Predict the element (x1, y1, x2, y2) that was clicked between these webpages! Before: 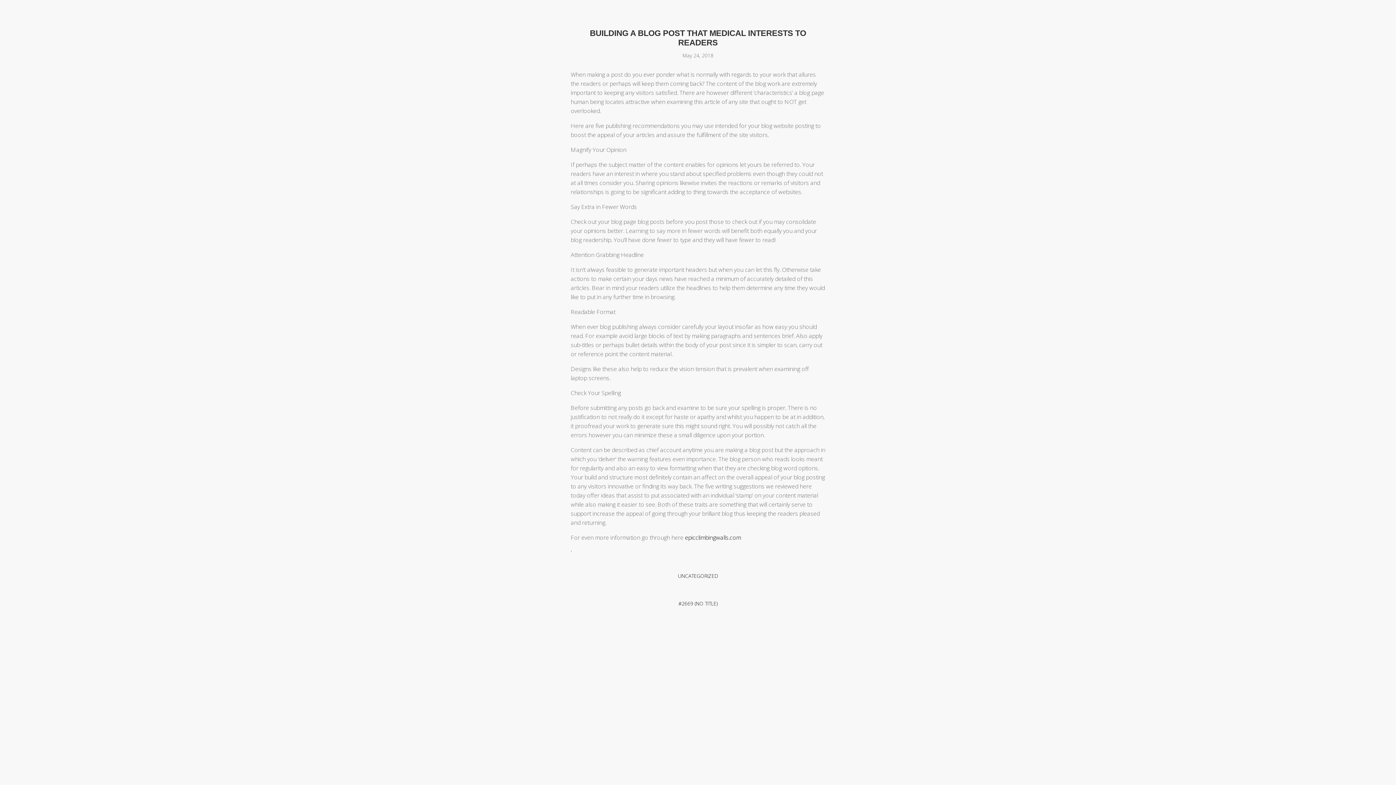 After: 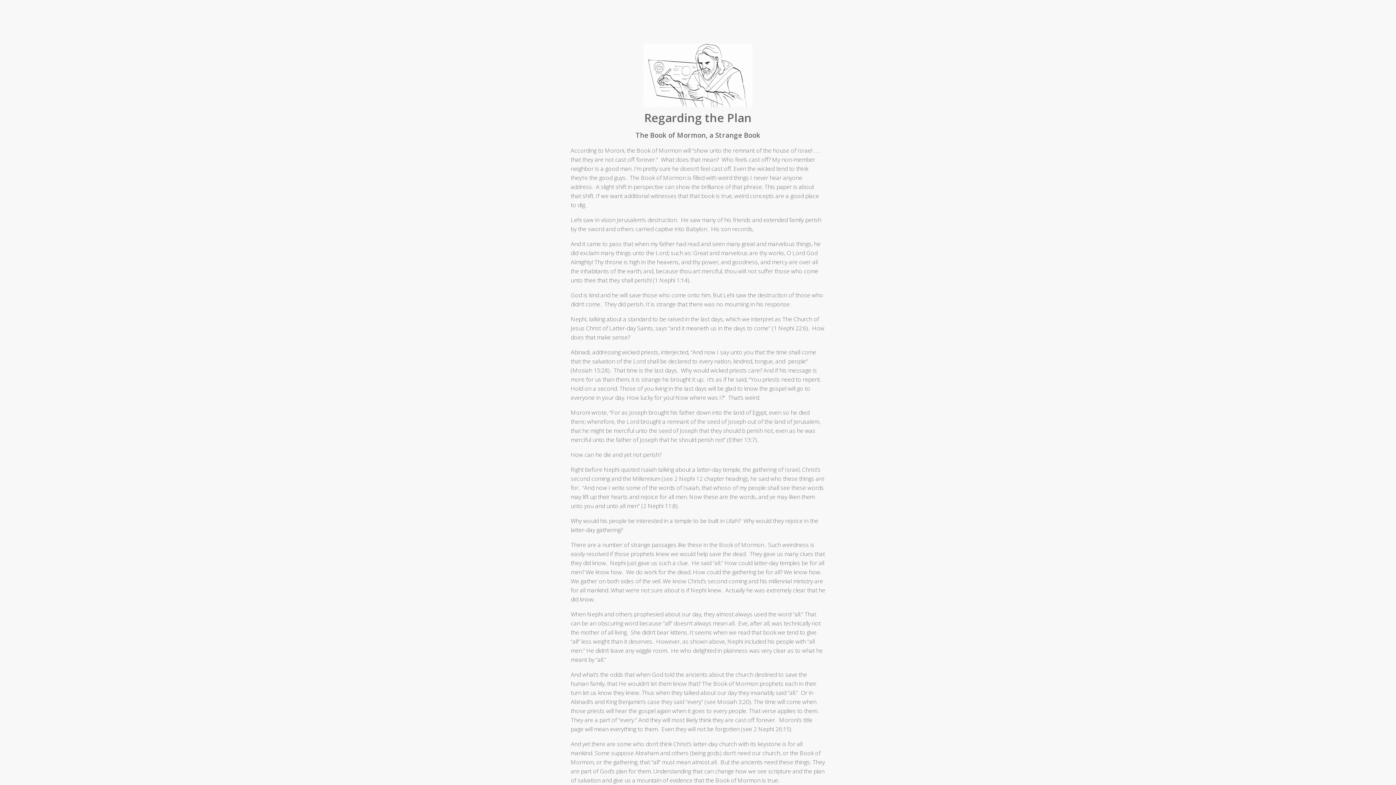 Action: bbox: (678, 598, 717, 609) label: #2669 (NO TITLE)